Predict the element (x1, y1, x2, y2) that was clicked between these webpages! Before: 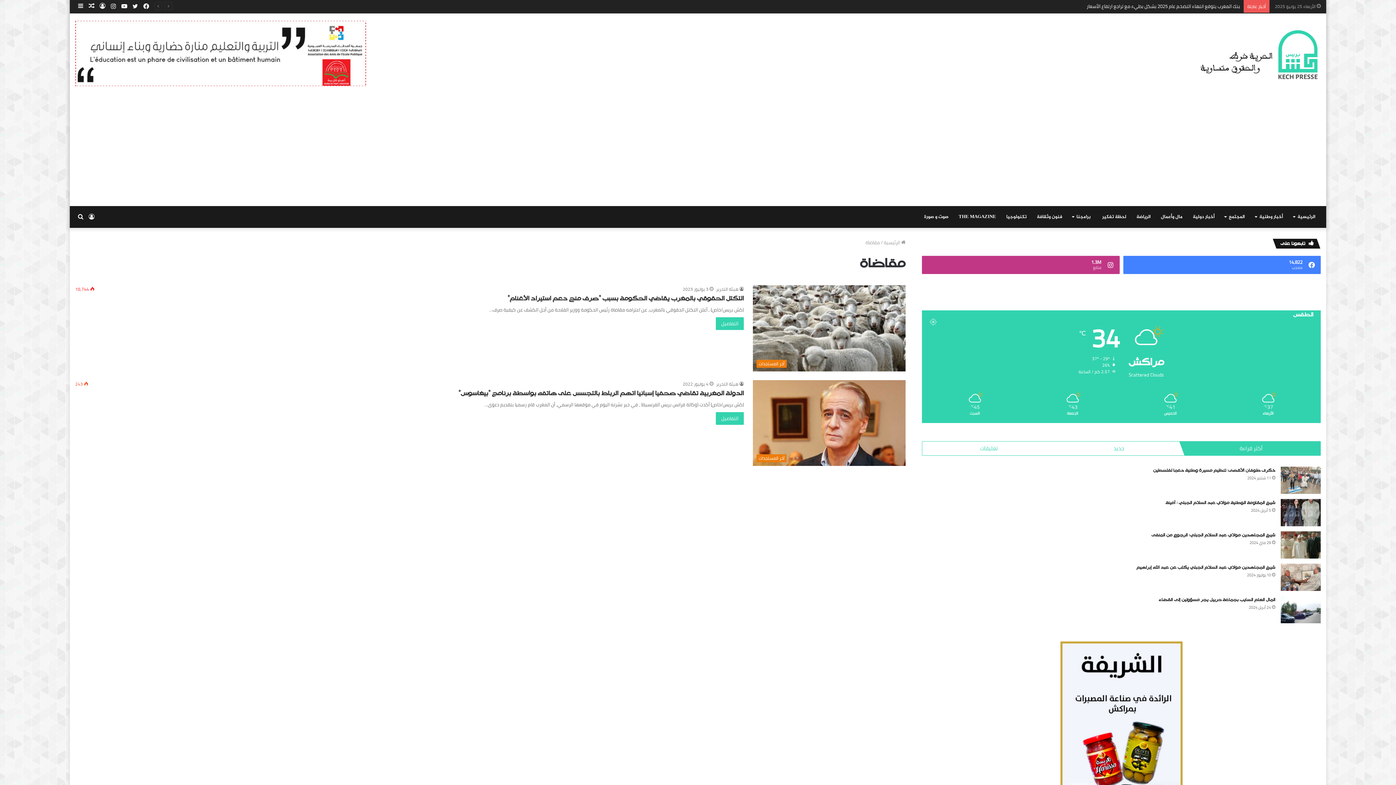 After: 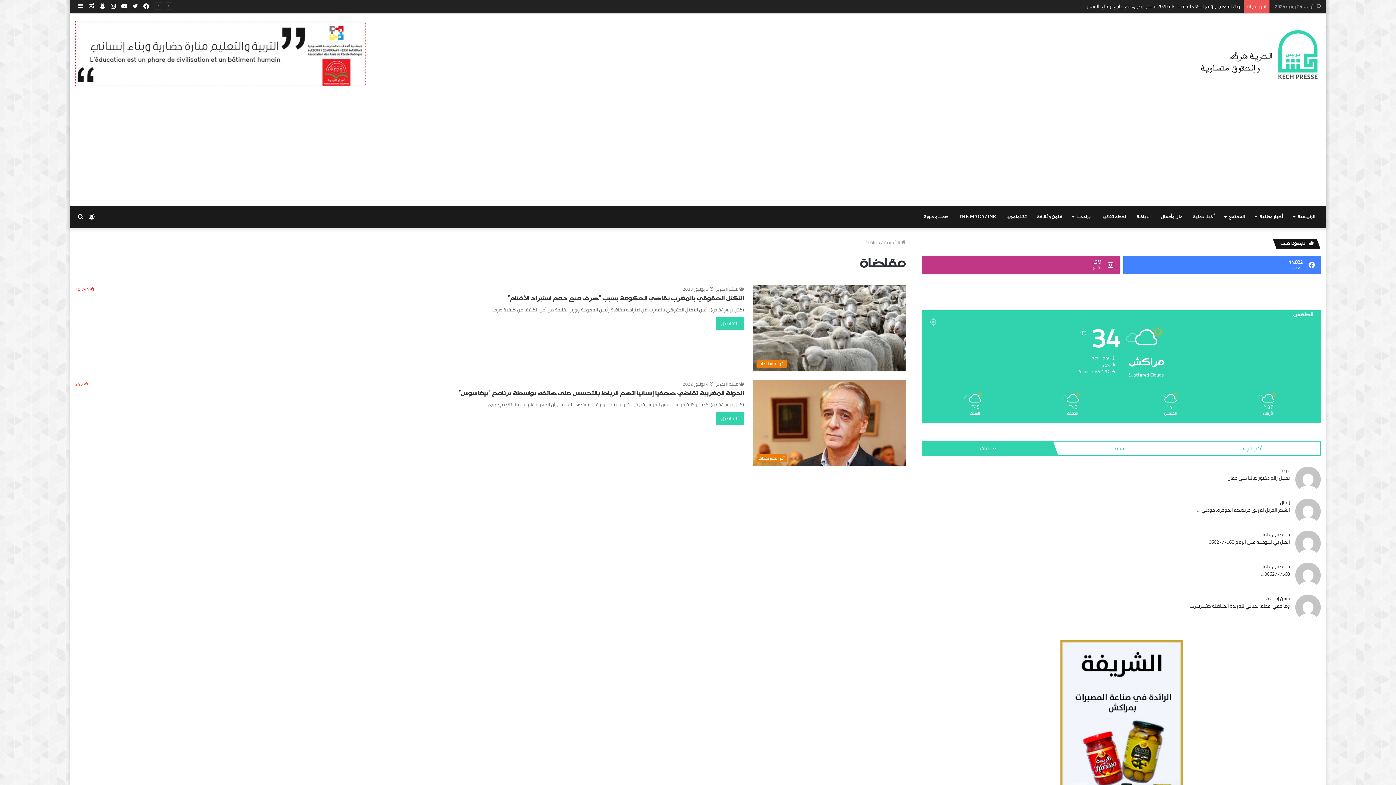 Action: bbox: (922, 441, 1056, 455) label: ‏تعليقات